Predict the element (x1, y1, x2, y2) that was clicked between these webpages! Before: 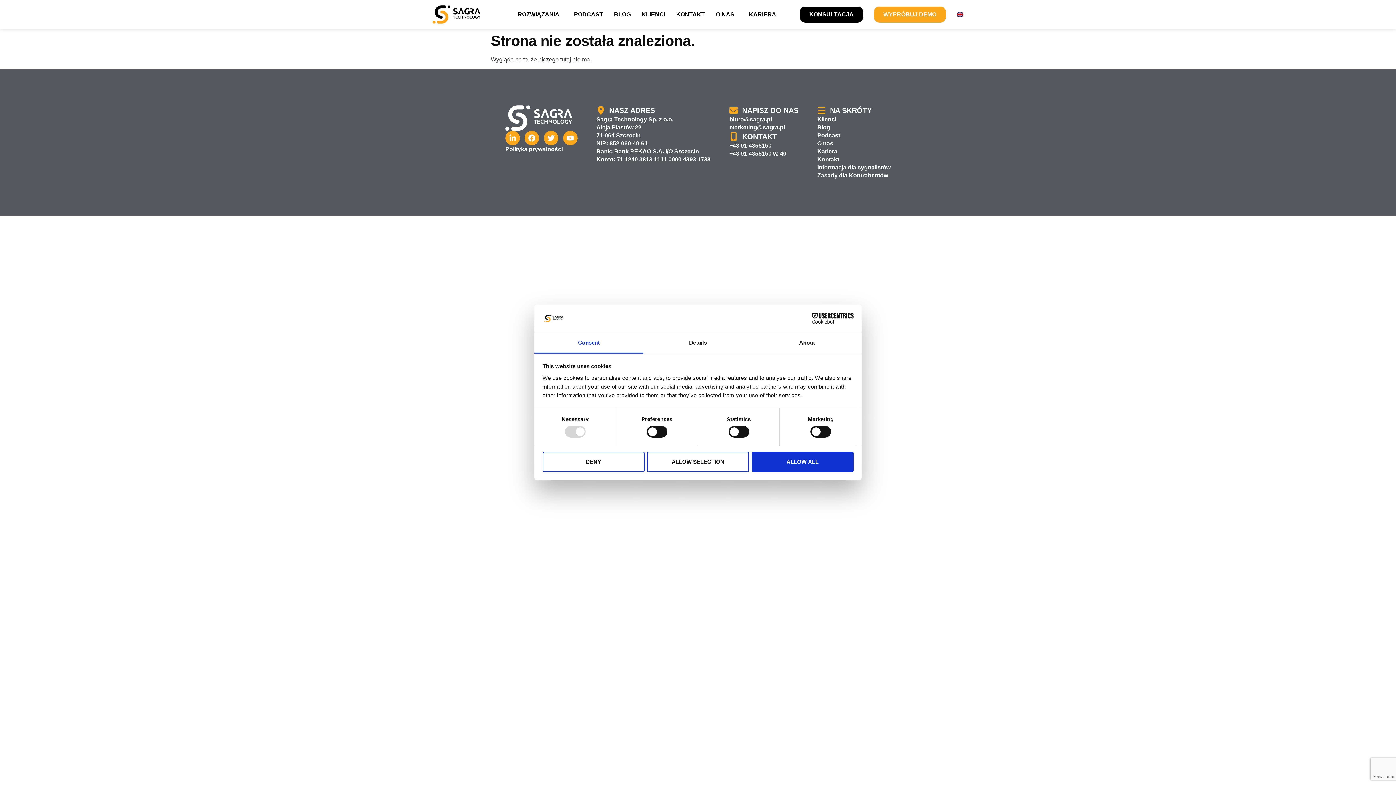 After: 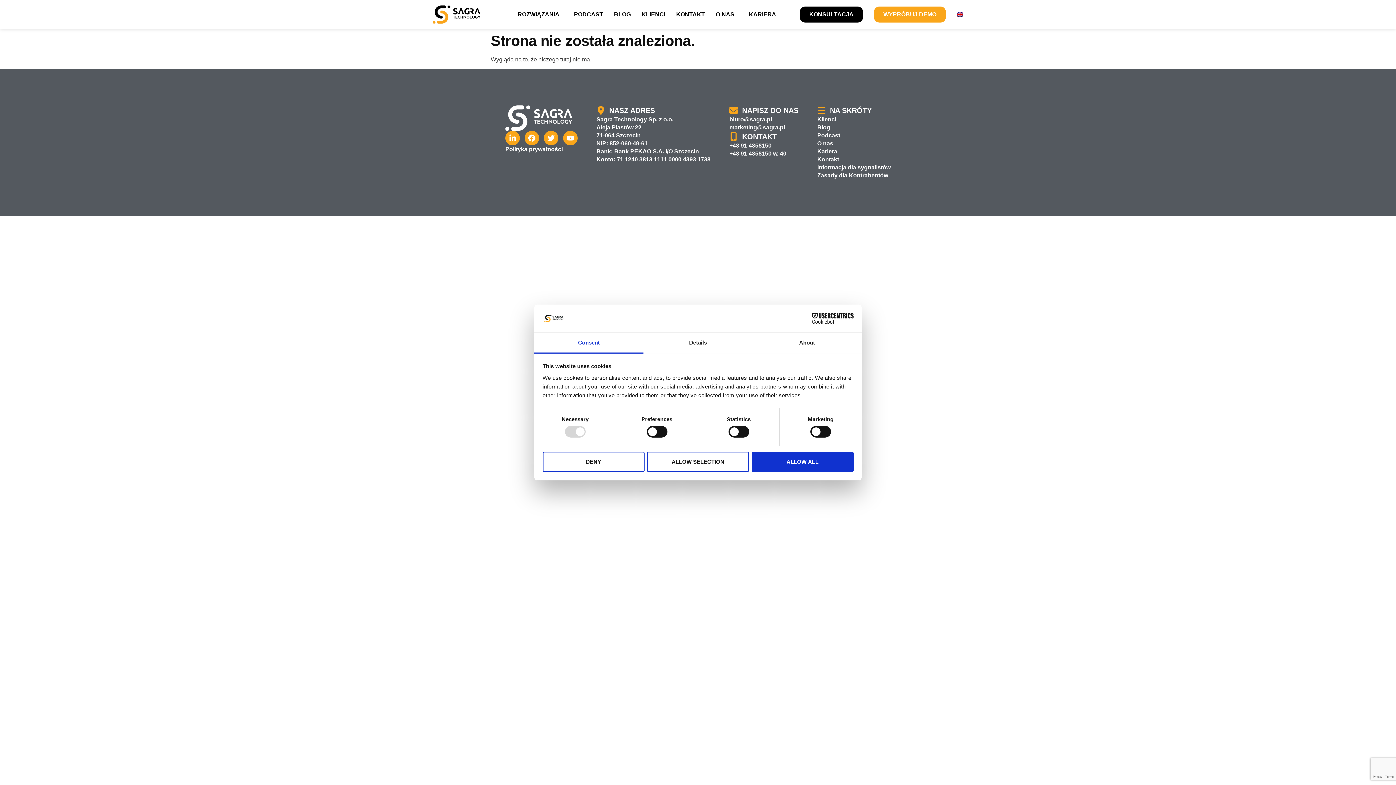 Action: label: Consent bbox: (534, 333, 643, 353)